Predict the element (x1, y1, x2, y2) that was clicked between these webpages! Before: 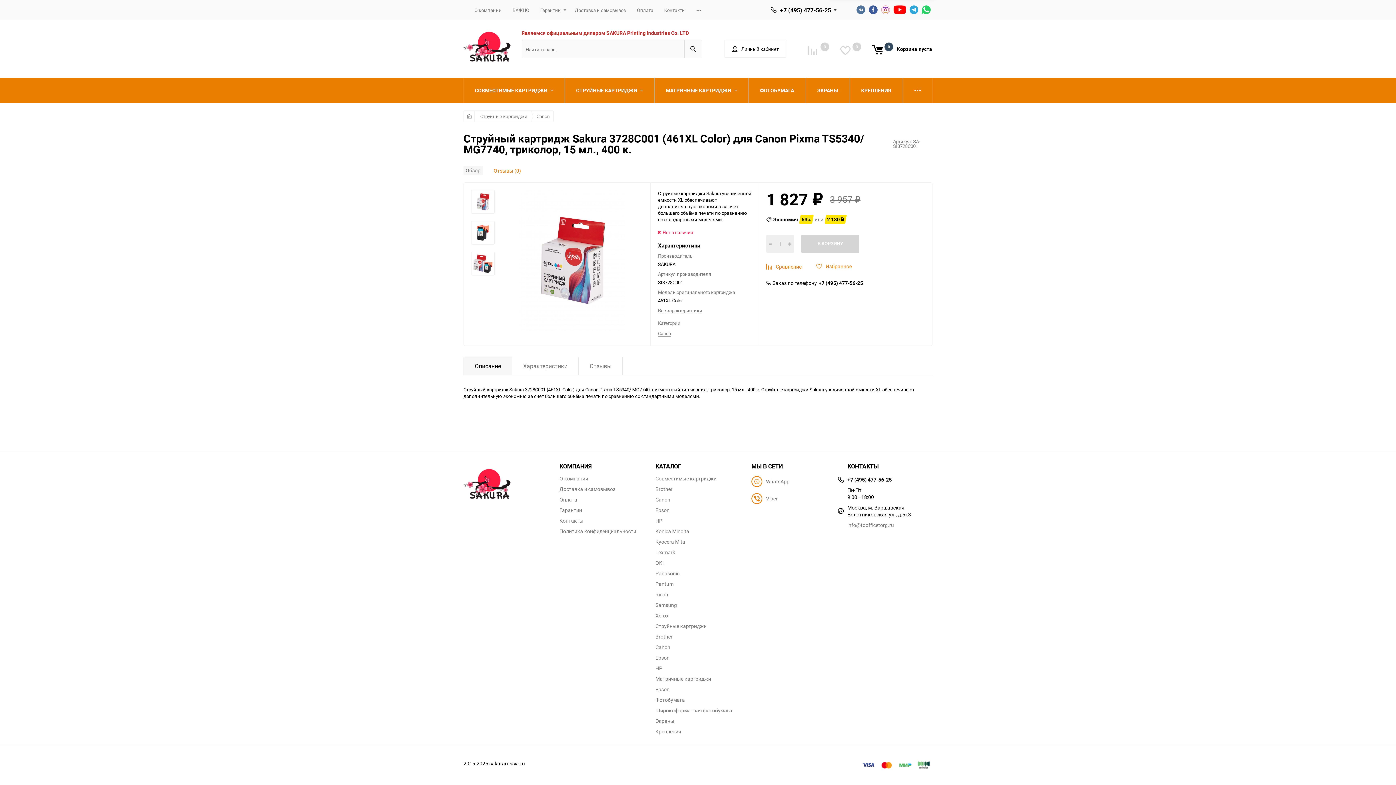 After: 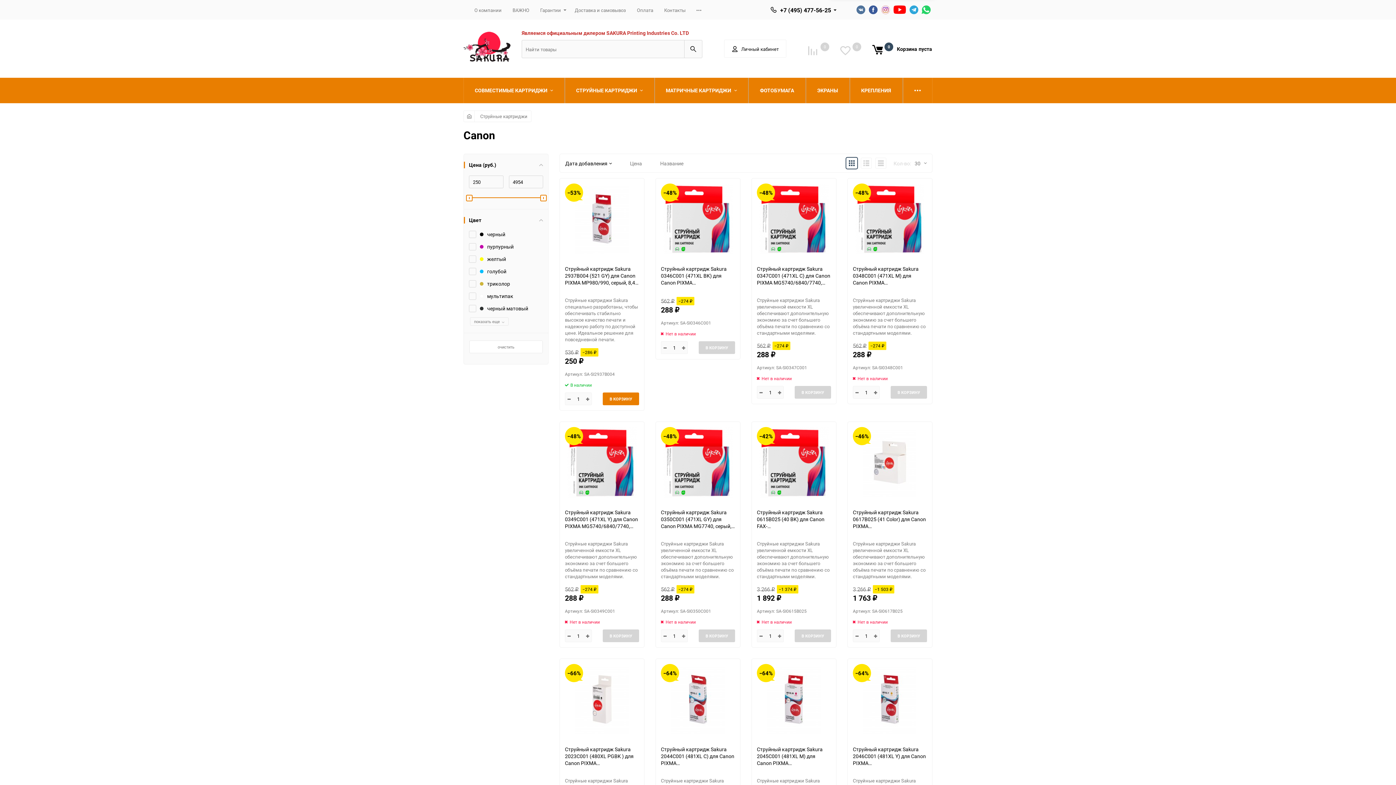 Action: bbox: (536, 113, 549, 119) label: Canon